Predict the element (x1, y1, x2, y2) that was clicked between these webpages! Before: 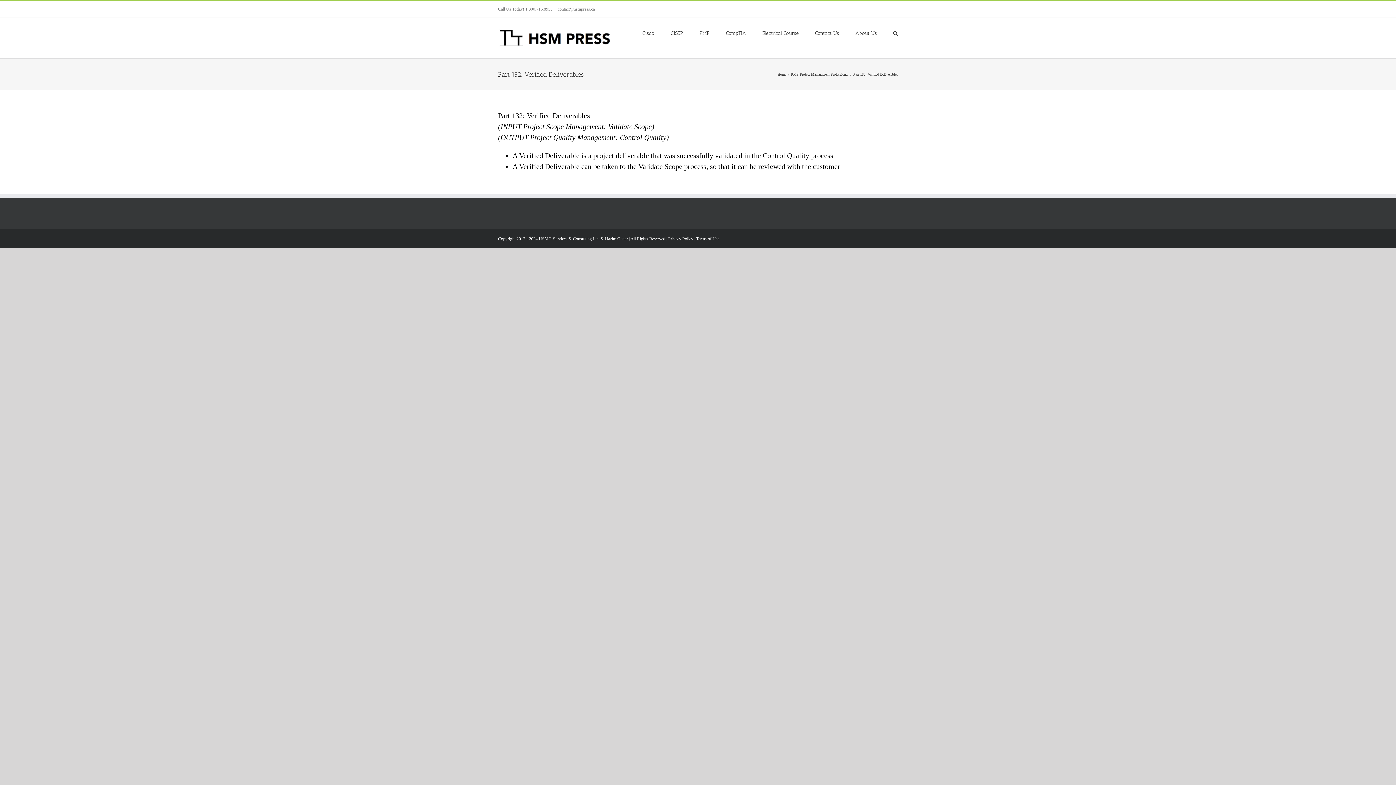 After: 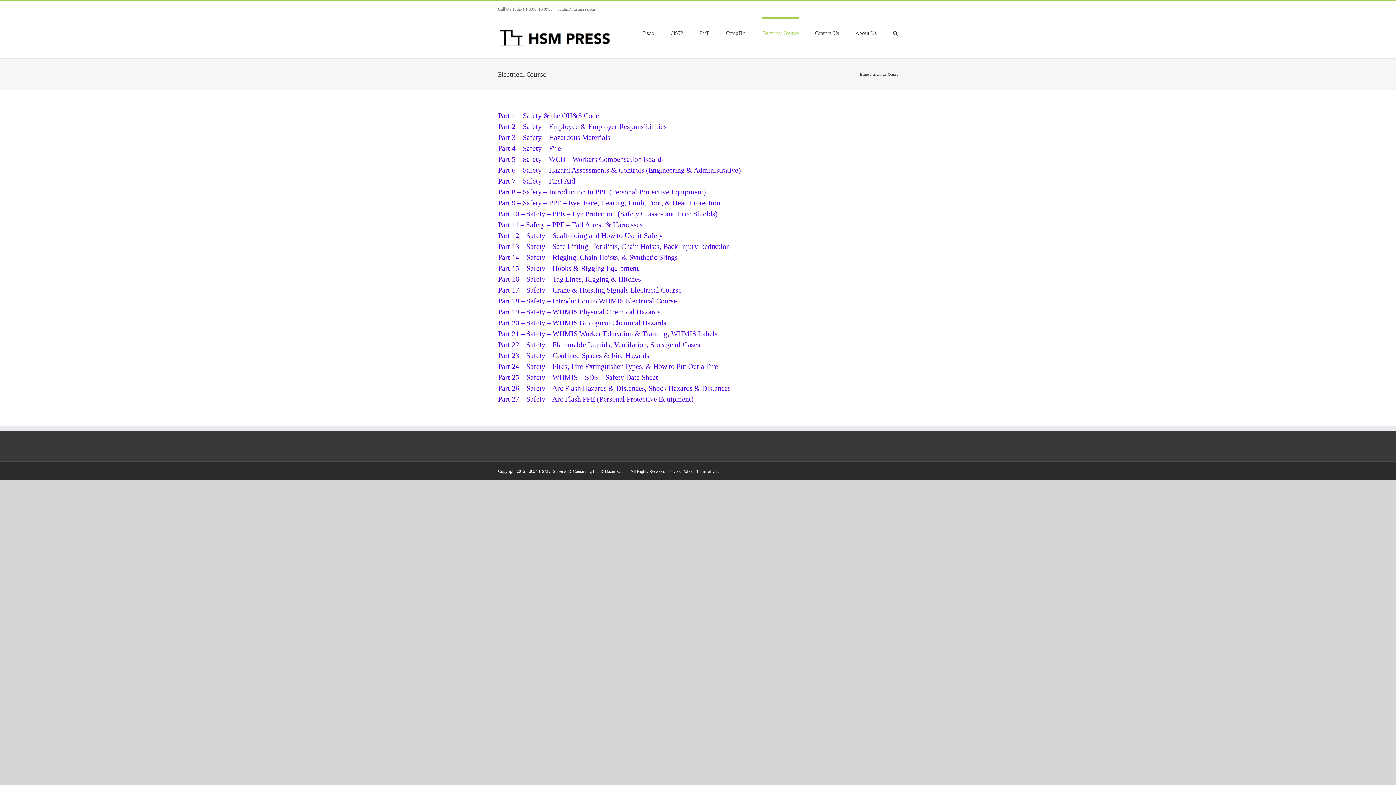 Action: label: Electrical Course bbox: (762, 17, 798, 48)